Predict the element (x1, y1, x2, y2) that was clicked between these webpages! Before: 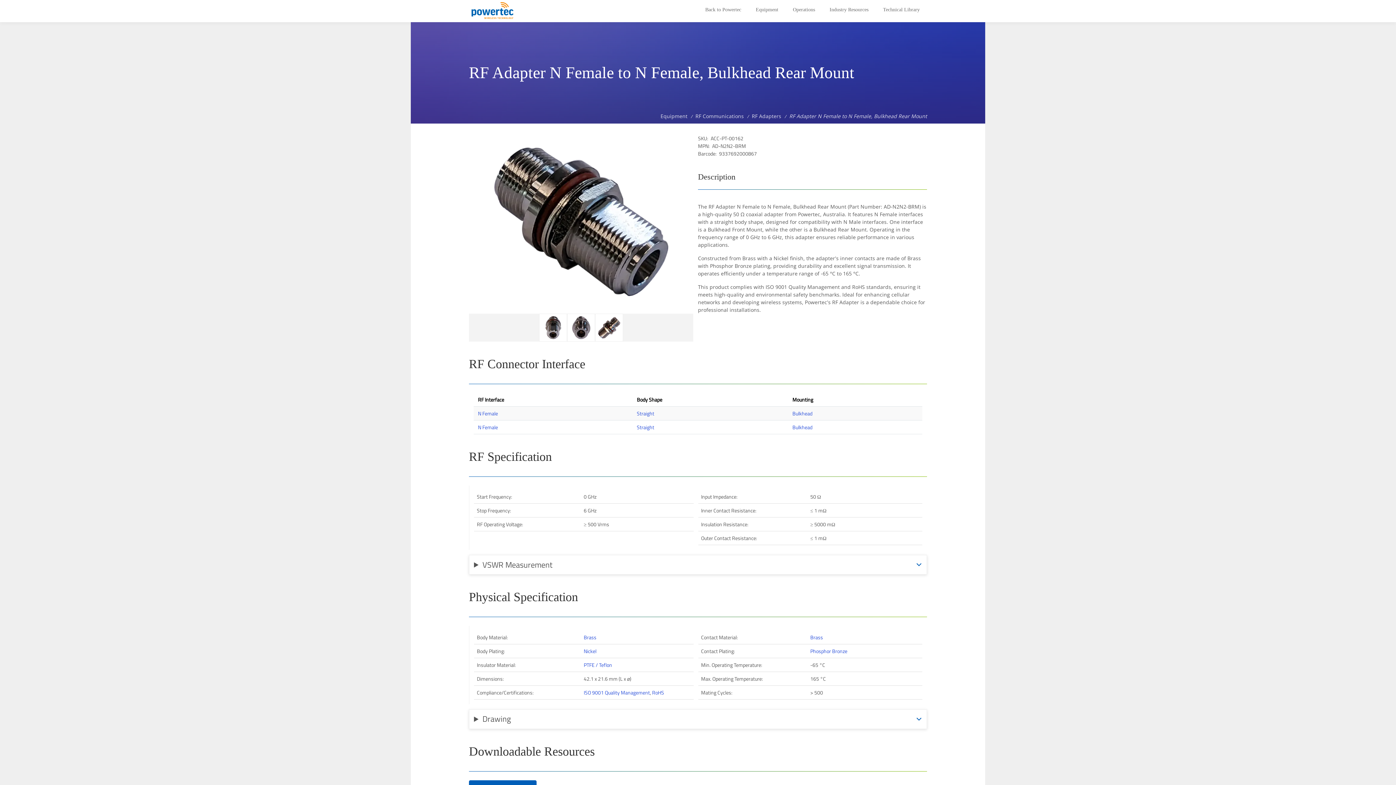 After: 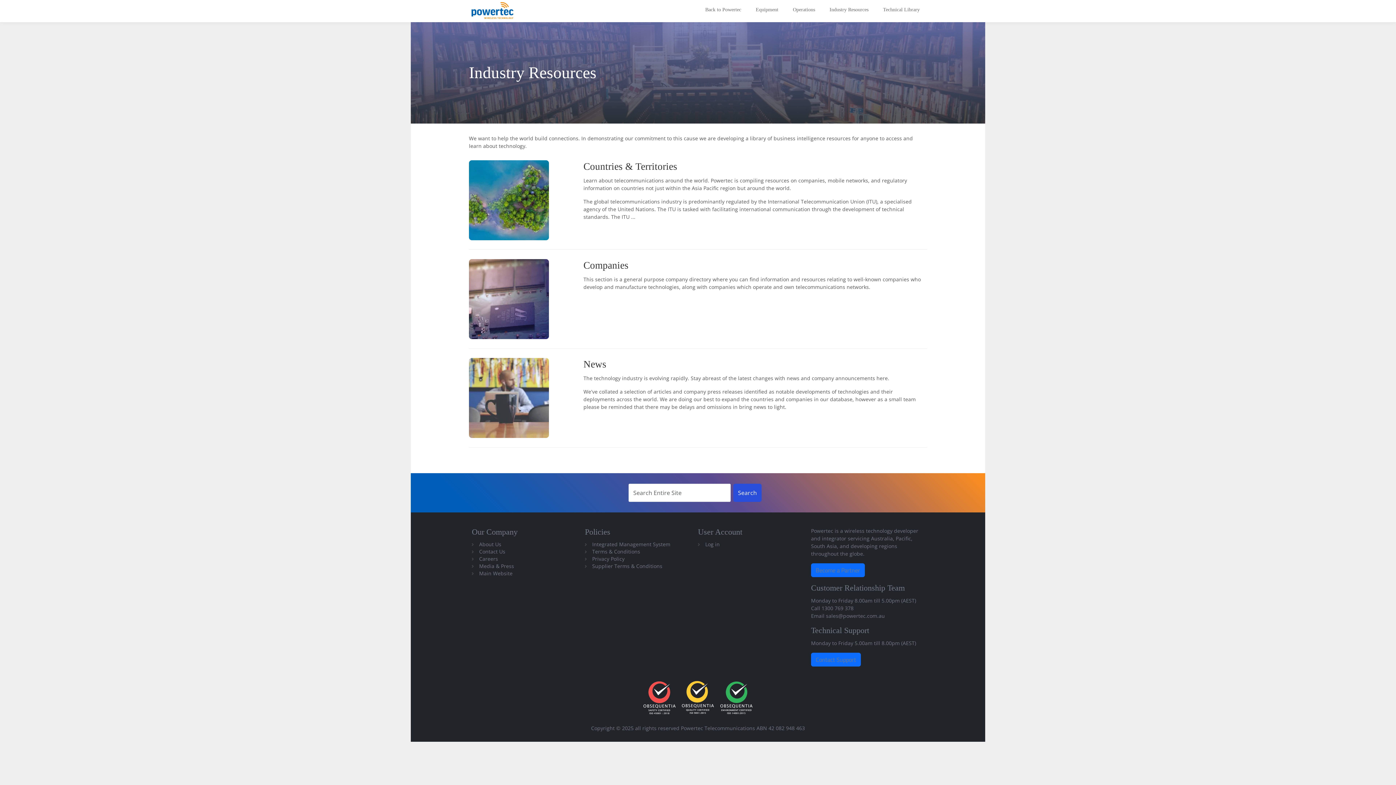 Action: label: Industry Resources bbox: (822, 0, 876, 19)